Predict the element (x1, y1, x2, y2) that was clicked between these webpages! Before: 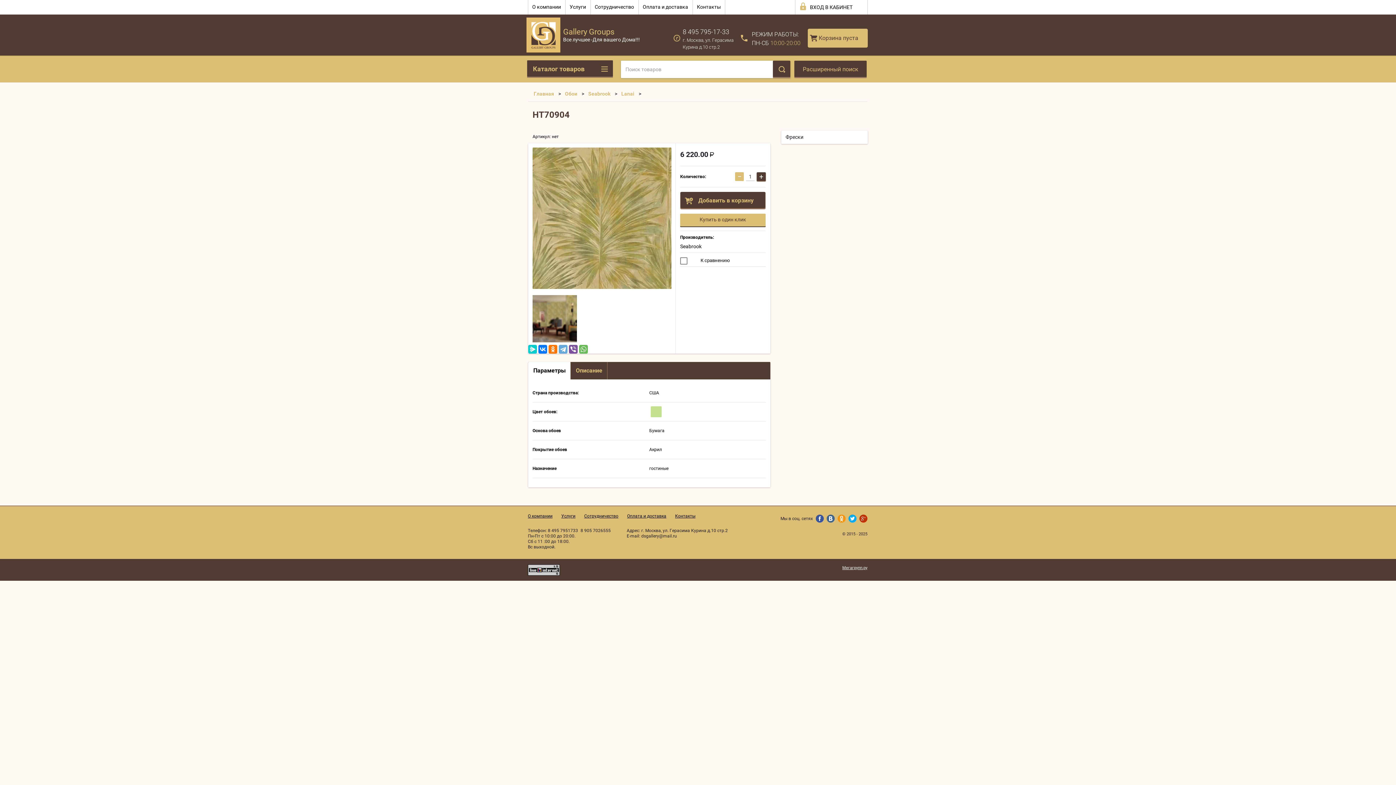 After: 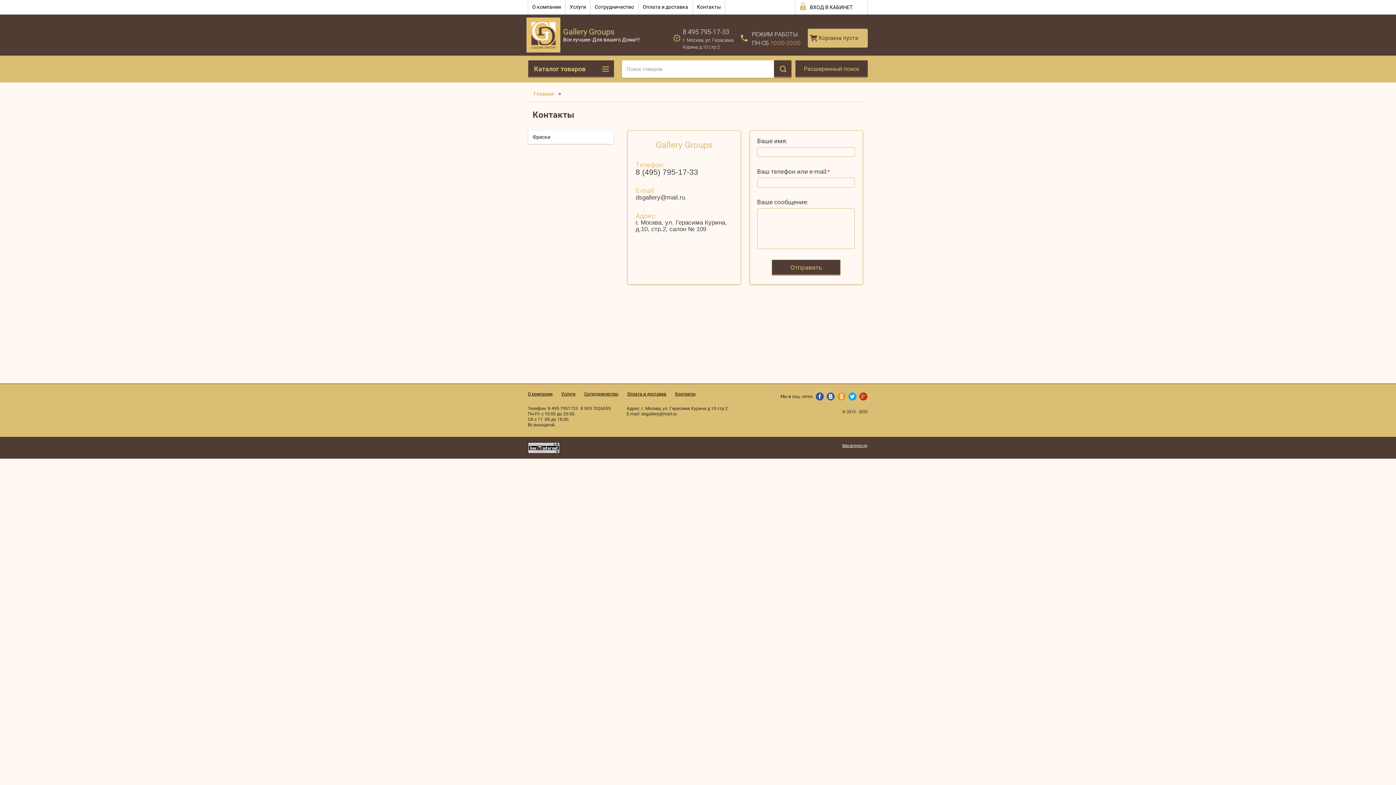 Action: label: Контакты bbox: (675, 513, 695, 519)